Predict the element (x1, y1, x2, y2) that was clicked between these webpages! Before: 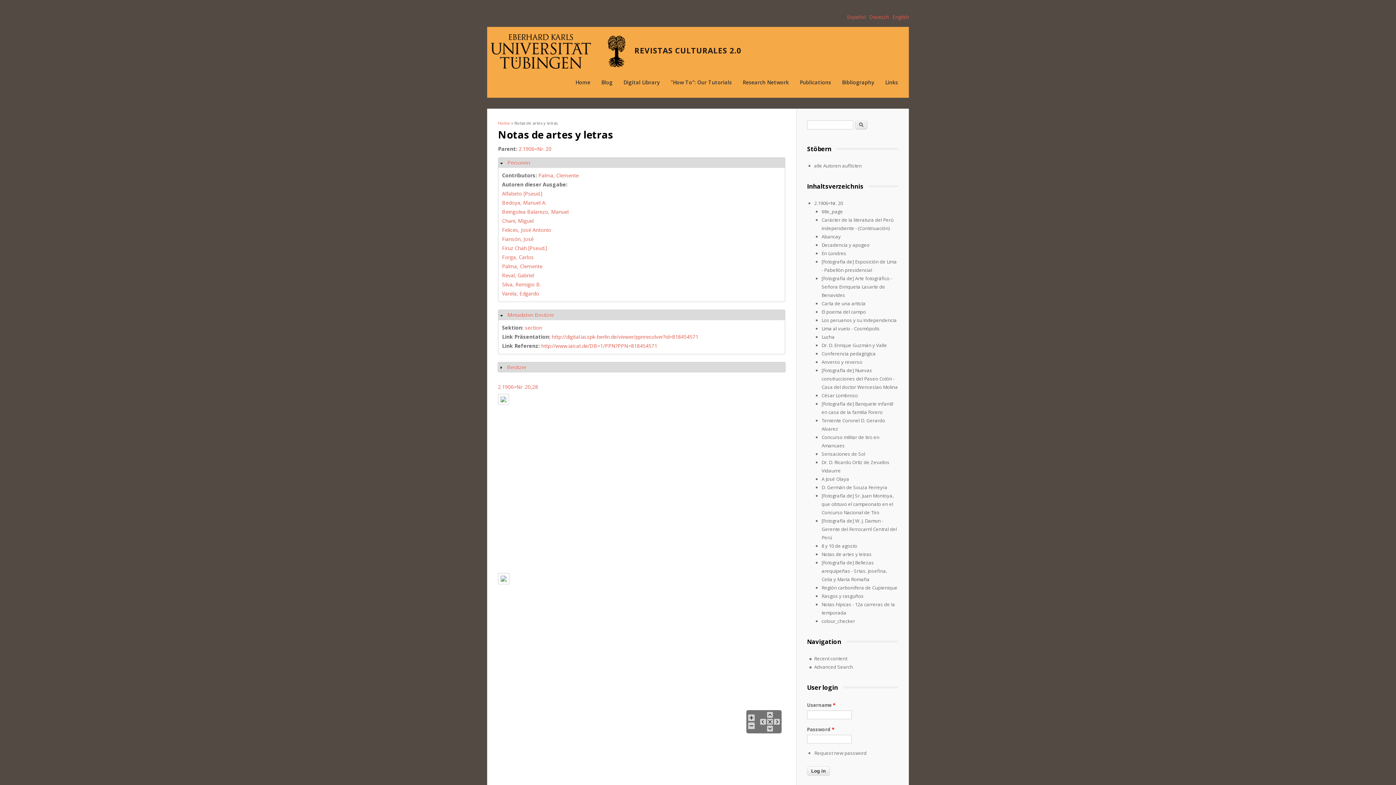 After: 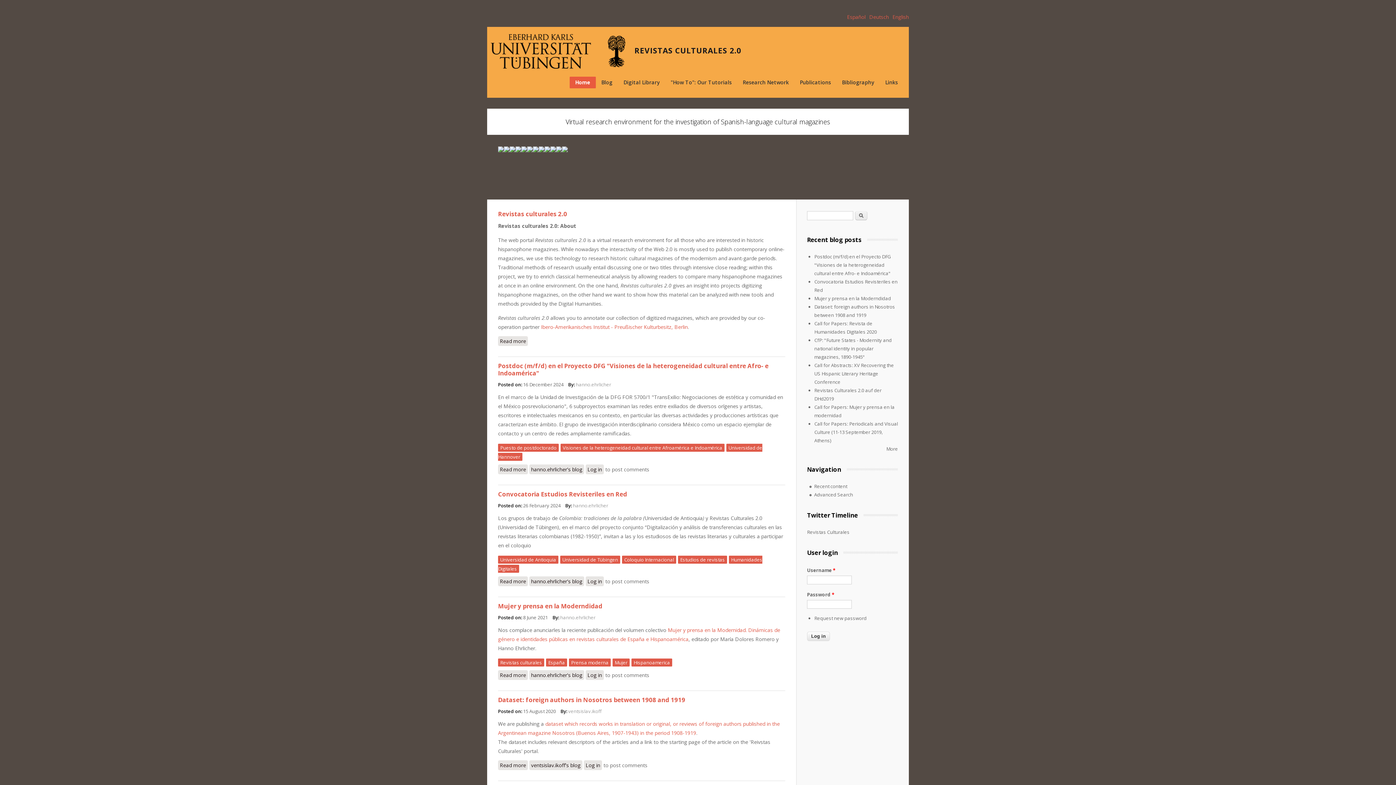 Action: label: Home bbox: (570, 76, 596, 88)